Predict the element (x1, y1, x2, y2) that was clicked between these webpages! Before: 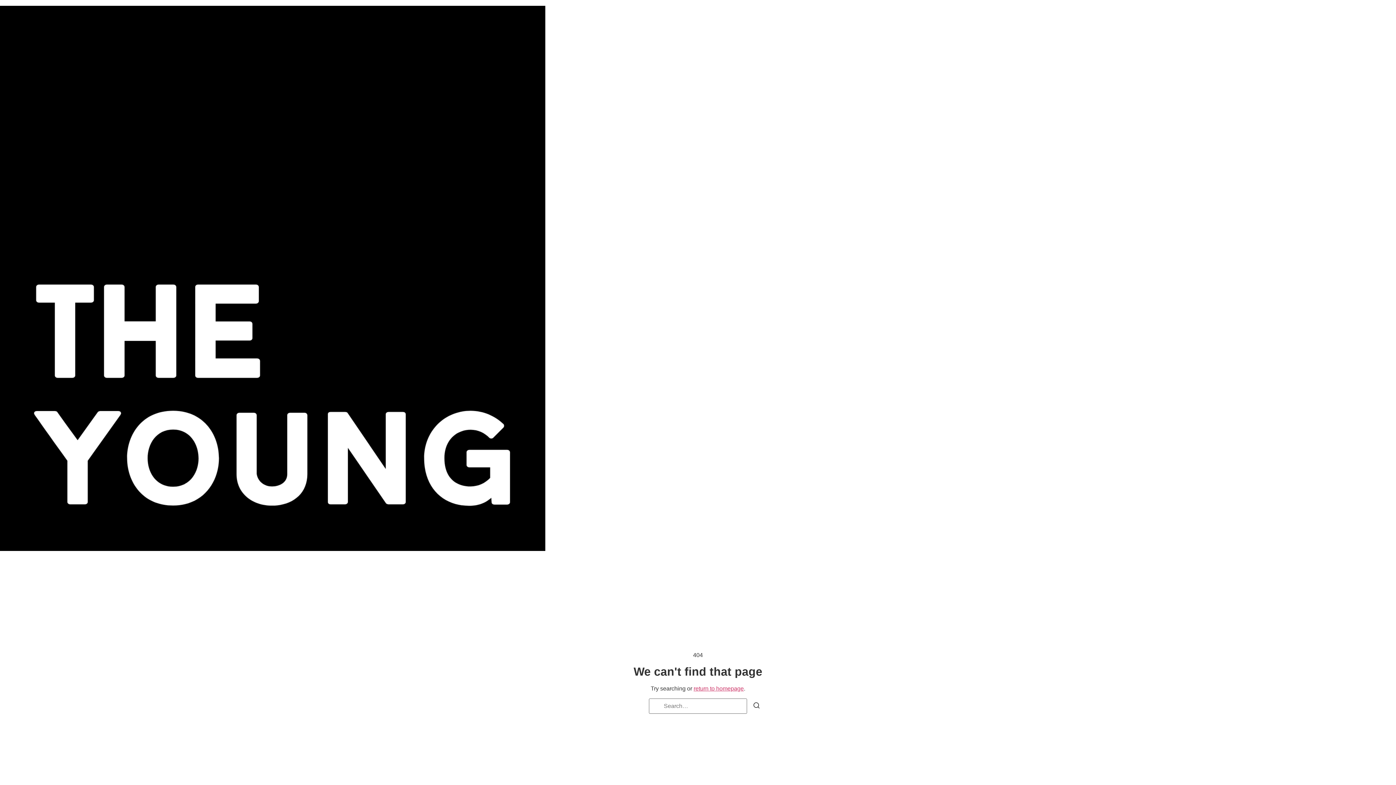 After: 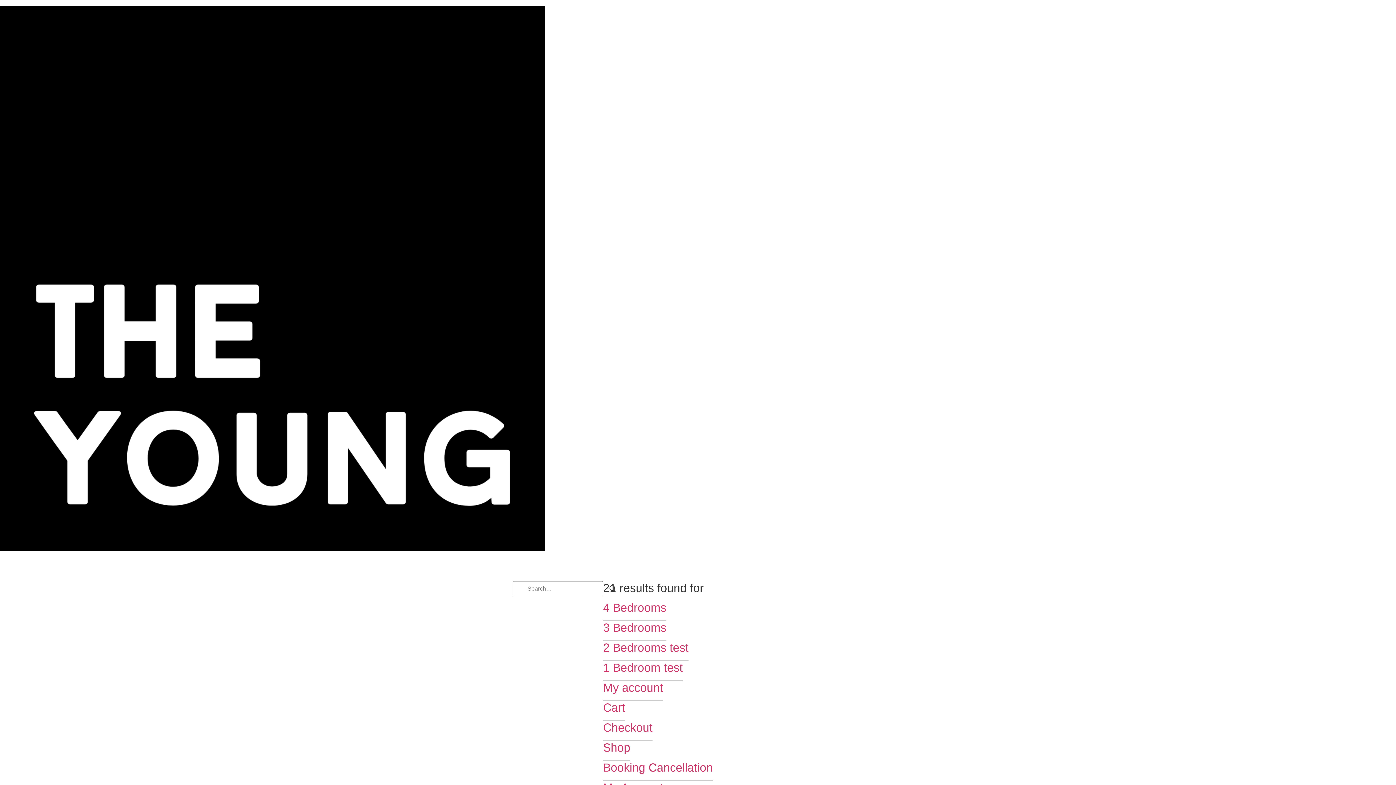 Action: bbox: (747, 699, 766, 715) label: Search